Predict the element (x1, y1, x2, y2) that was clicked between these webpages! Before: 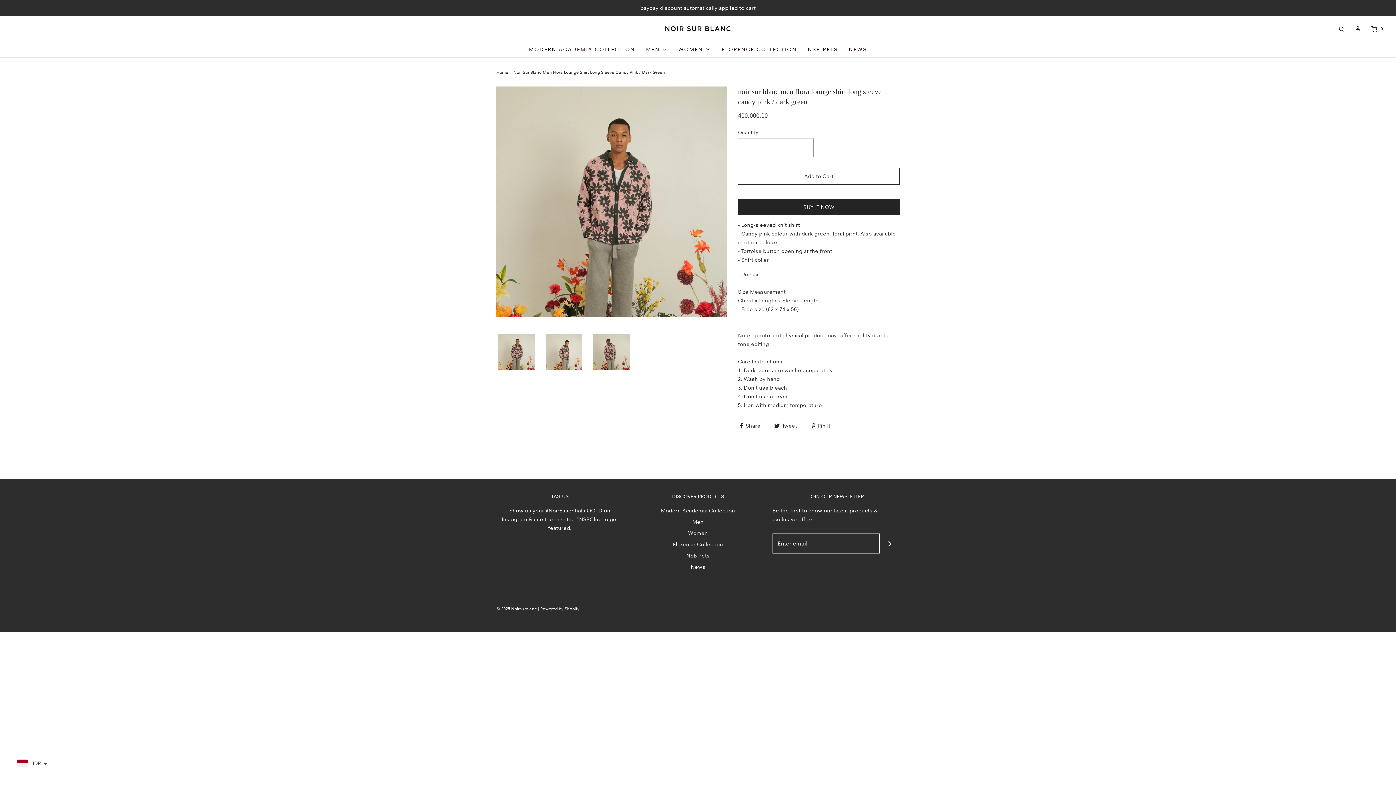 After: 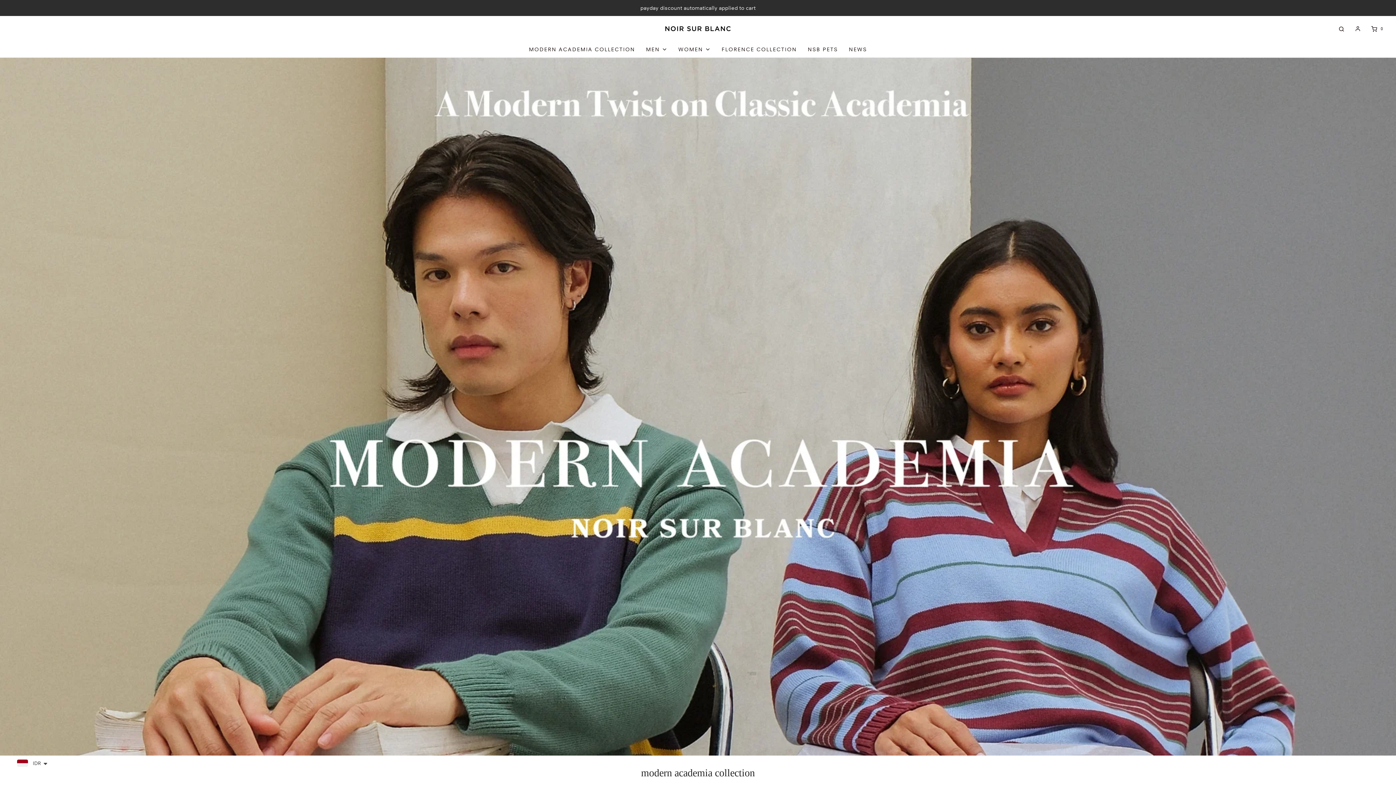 Action: bbox: (661, 506, 735, 517) label: Modern Academia Collection